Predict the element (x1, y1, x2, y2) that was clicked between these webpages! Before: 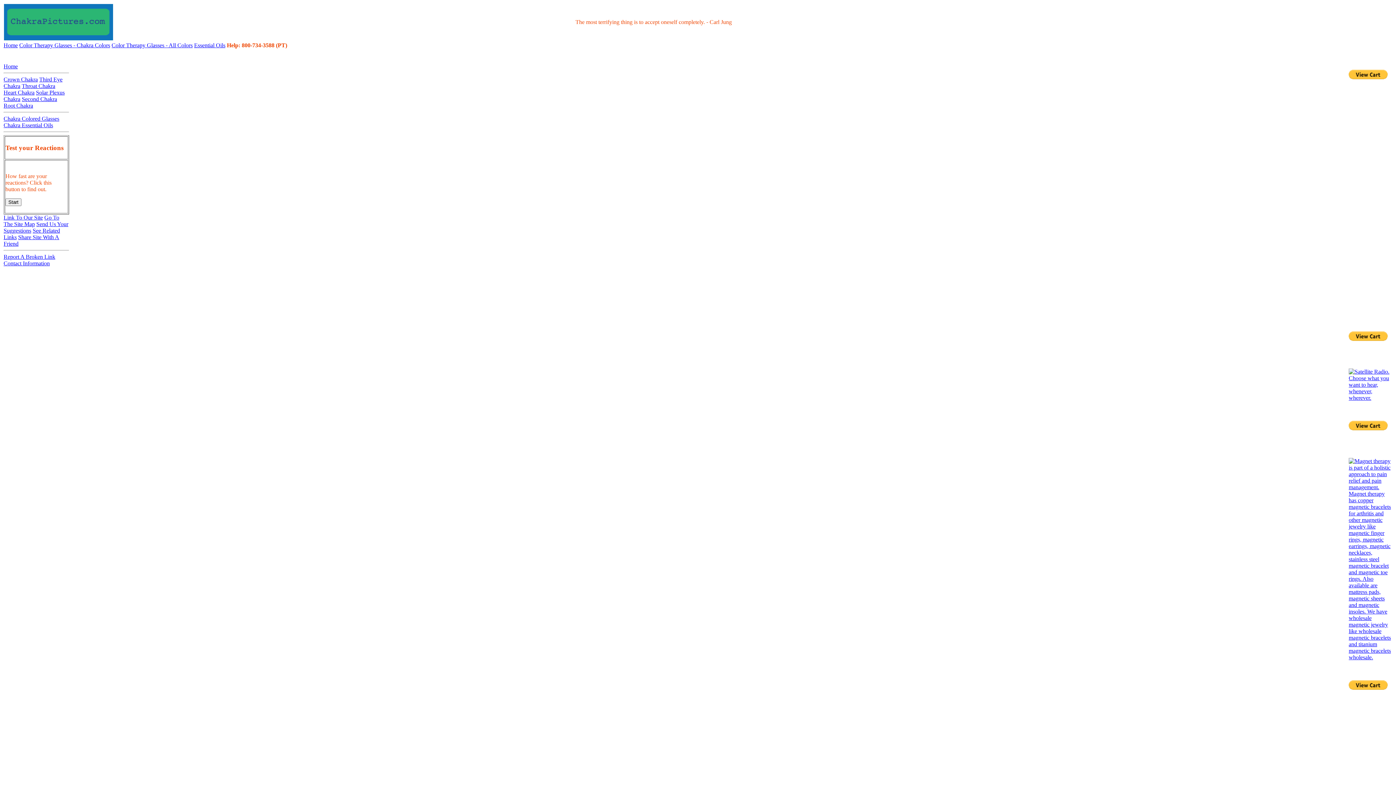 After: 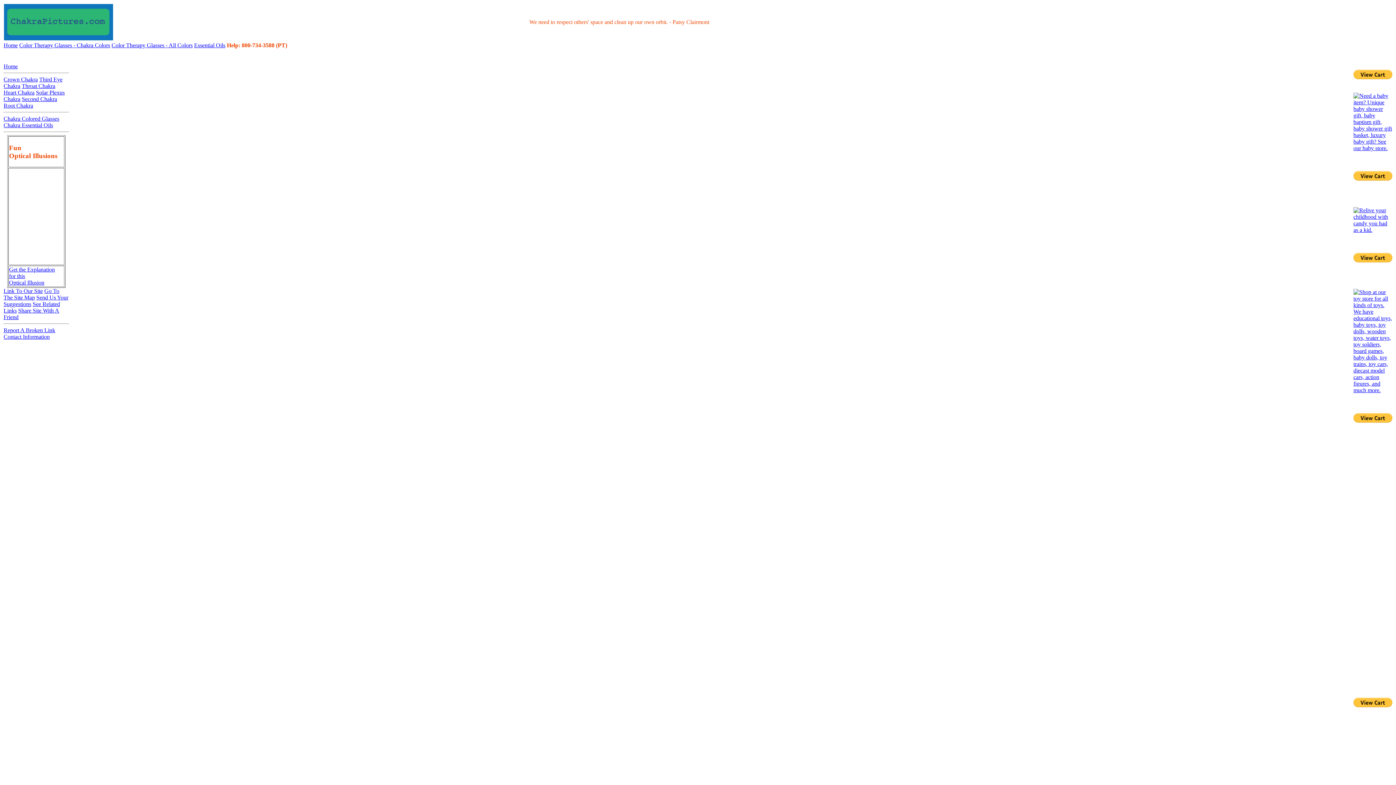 Action: bbox: (3, 76, 37, 82) label: Crown Chakra